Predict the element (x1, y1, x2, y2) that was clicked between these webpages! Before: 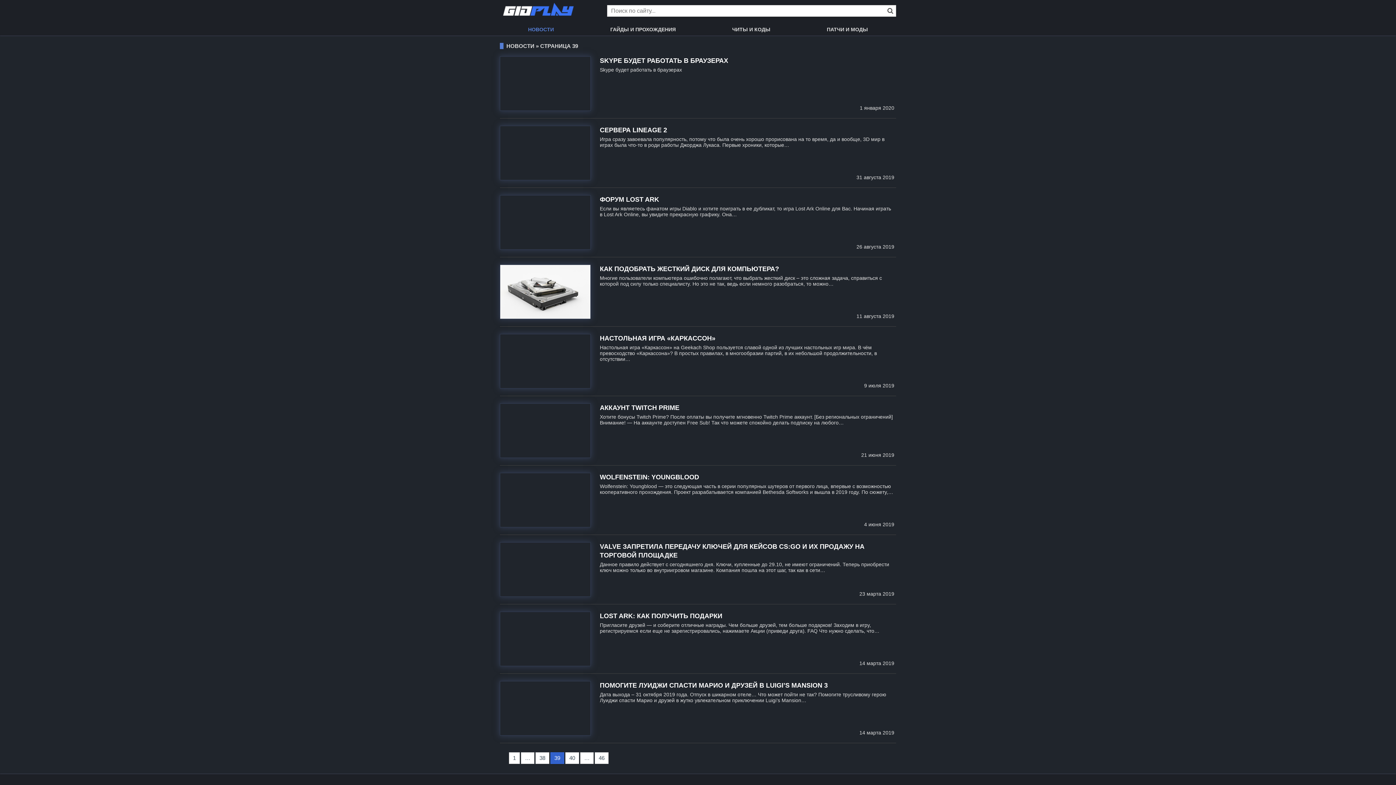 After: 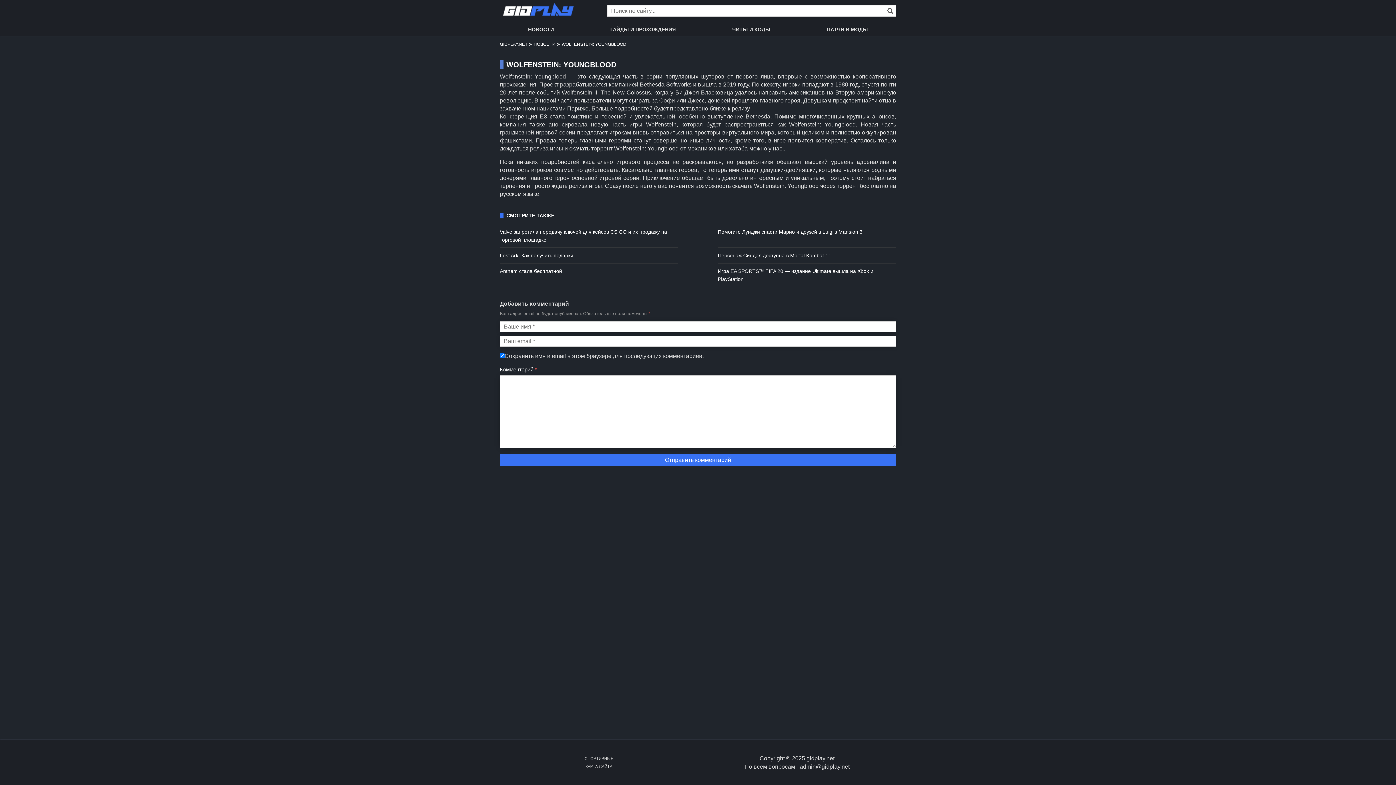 Action: bbox: (500, 473, 590, 527)